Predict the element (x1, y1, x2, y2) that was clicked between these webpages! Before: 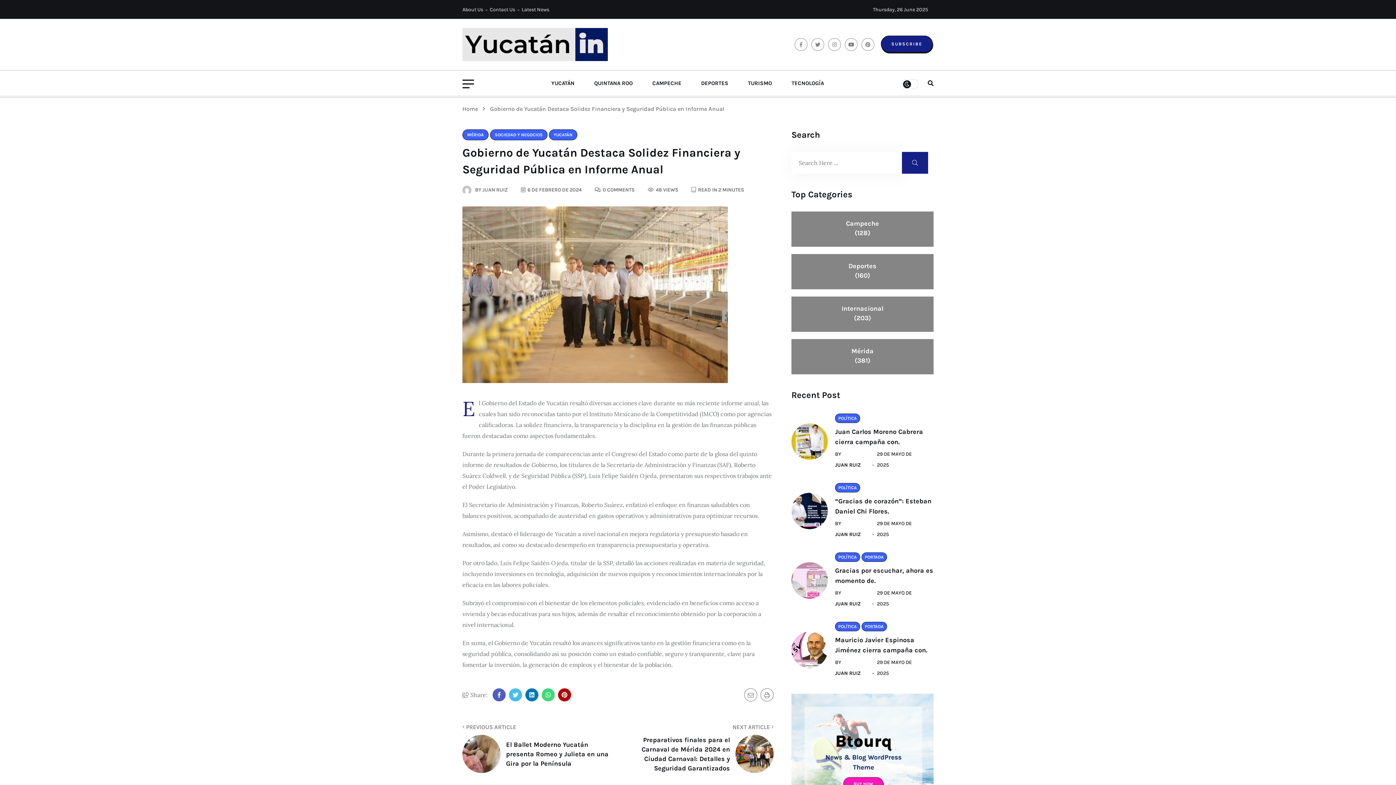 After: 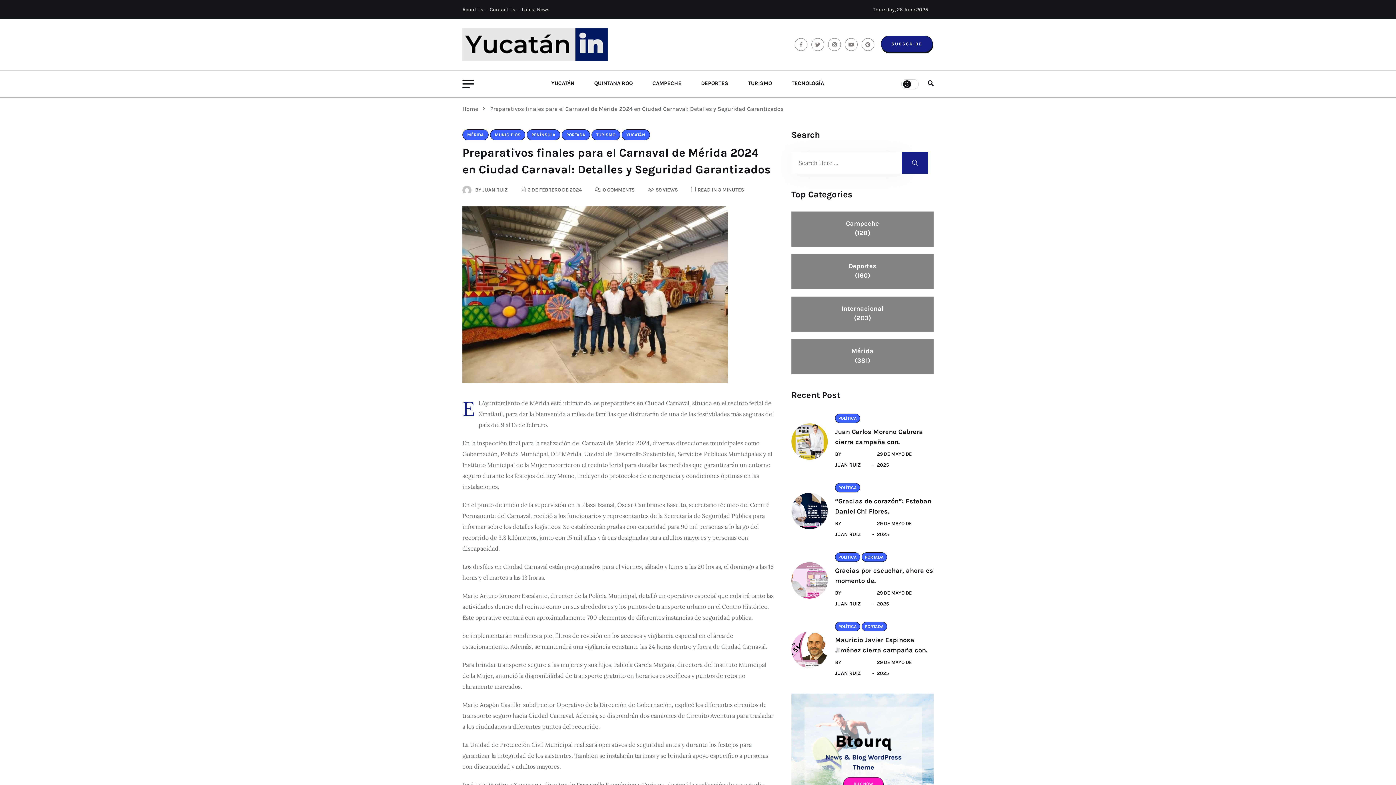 Action: label: Preparativos finales para el Carnaval de Mérida 2024 en Ciudad Carnaval: Detalles y Seguridad Garantizados bbox: (622, 735, 773, 773)